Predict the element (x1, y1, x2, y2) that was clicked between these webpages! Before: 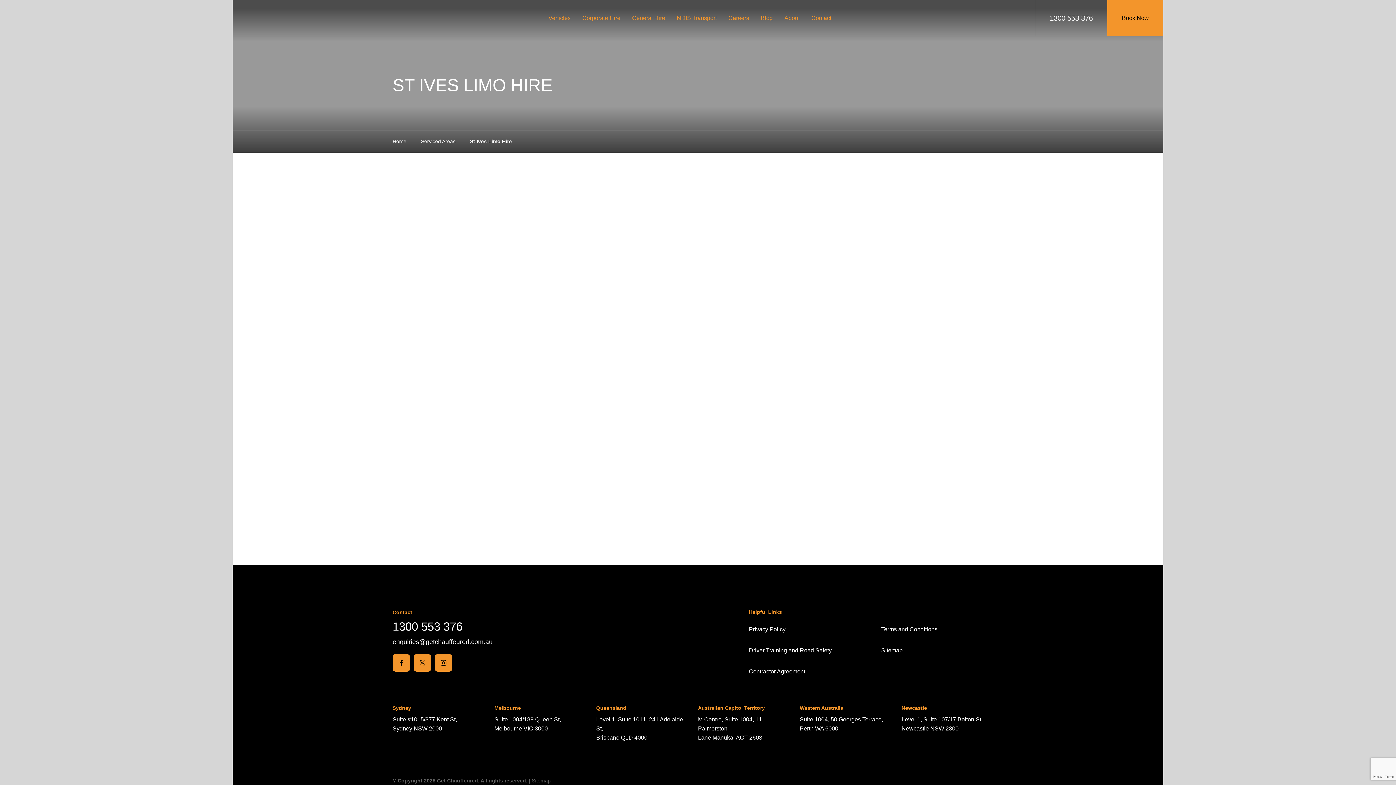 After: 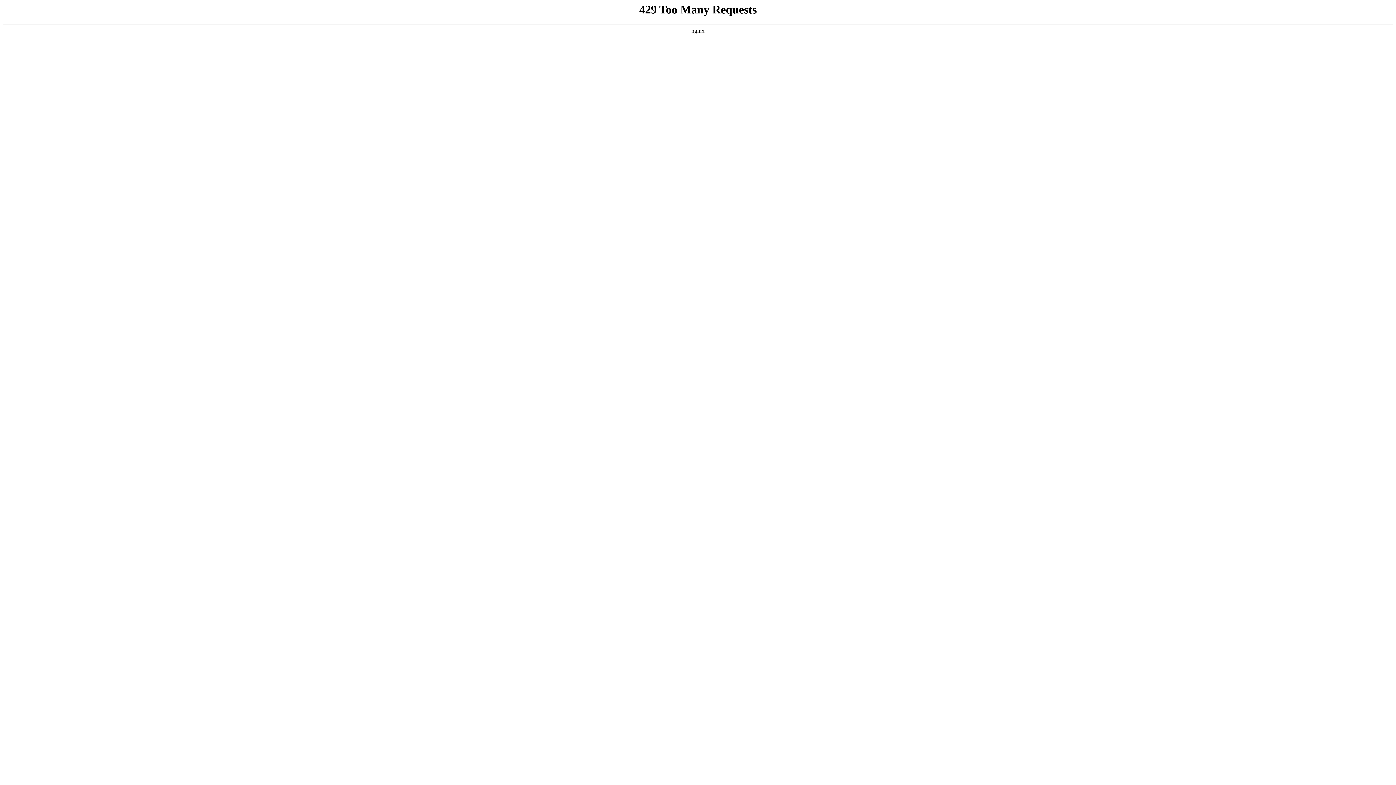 Action: label: Sitemap bbox: (532, 778, 550, 784)